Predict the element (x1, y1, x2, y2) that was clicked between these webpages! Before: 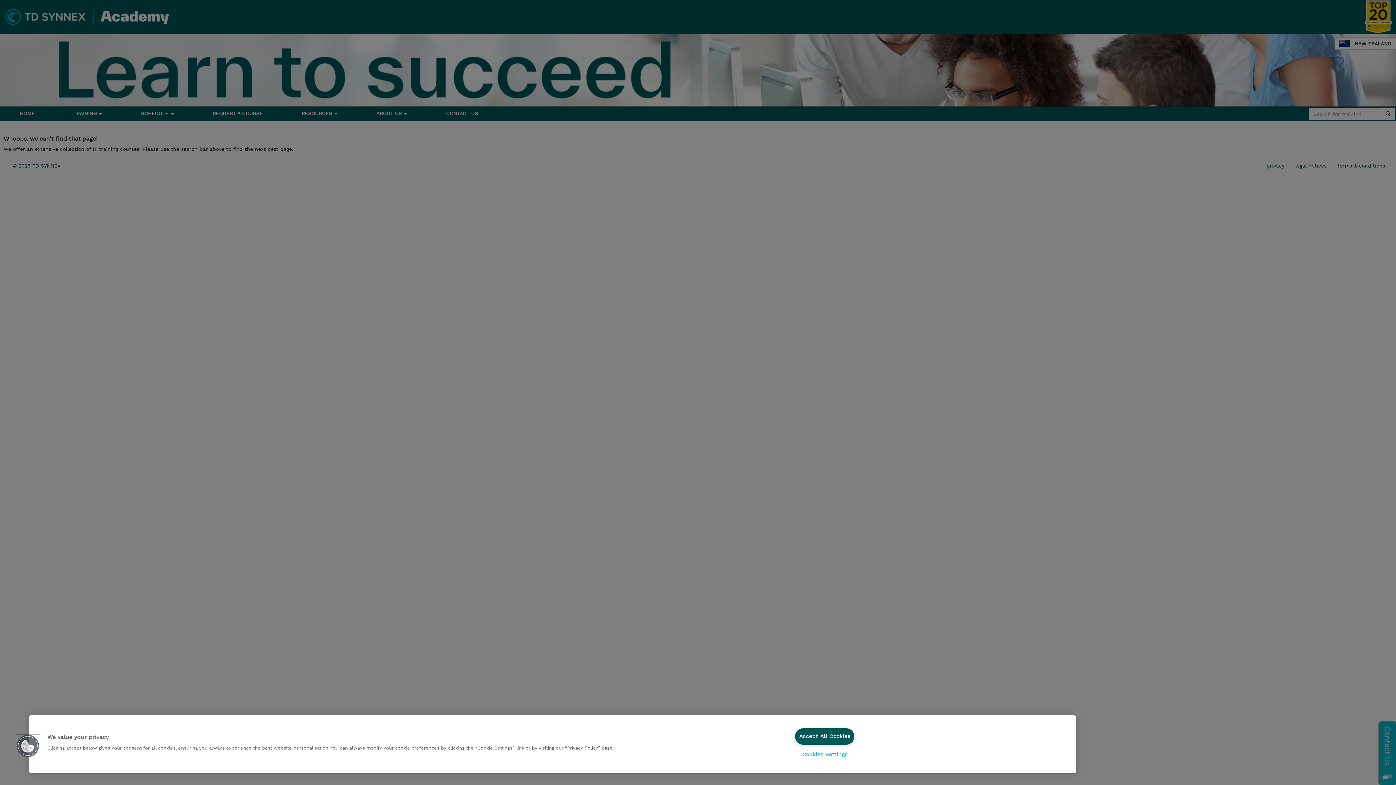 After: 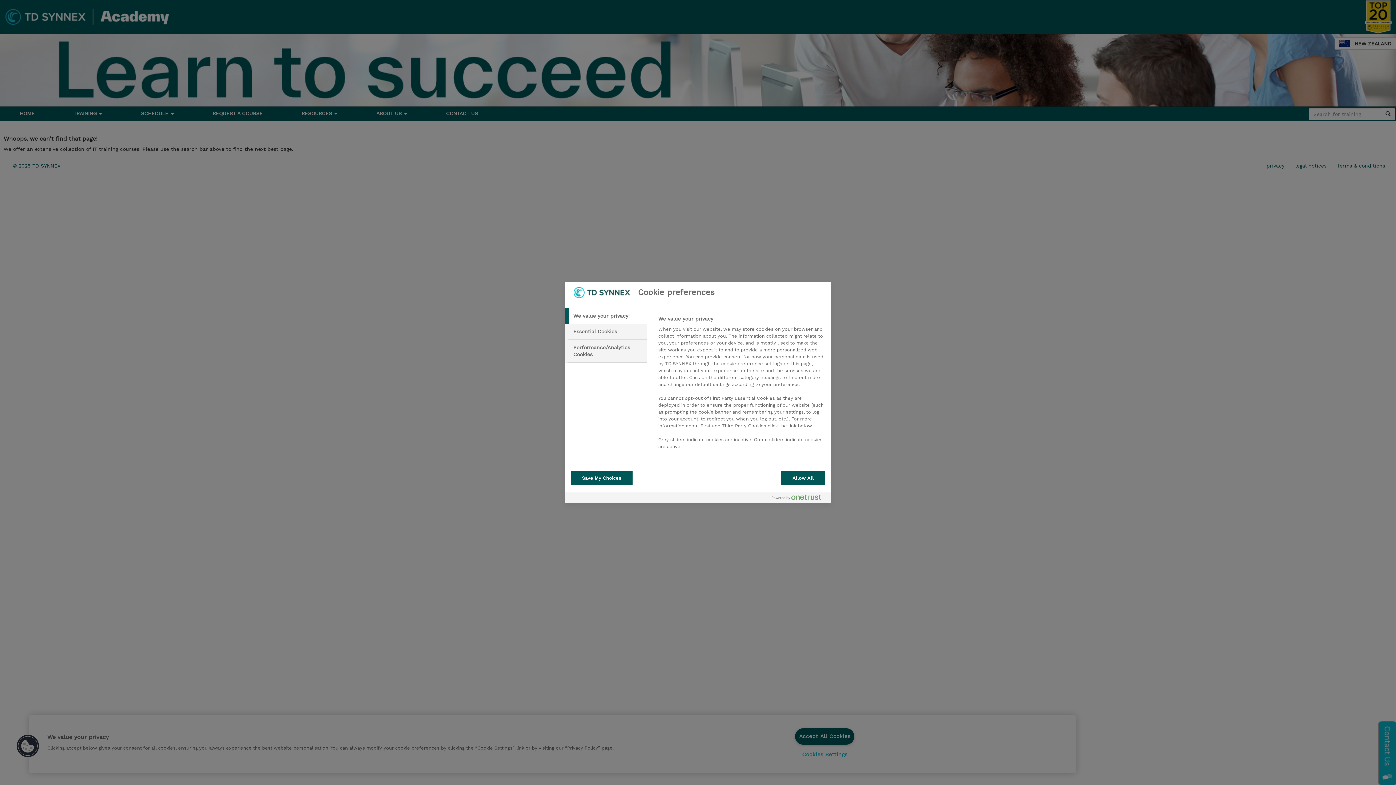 Action: bbox: (795, 747, 854, 762) label: Cookies Settings